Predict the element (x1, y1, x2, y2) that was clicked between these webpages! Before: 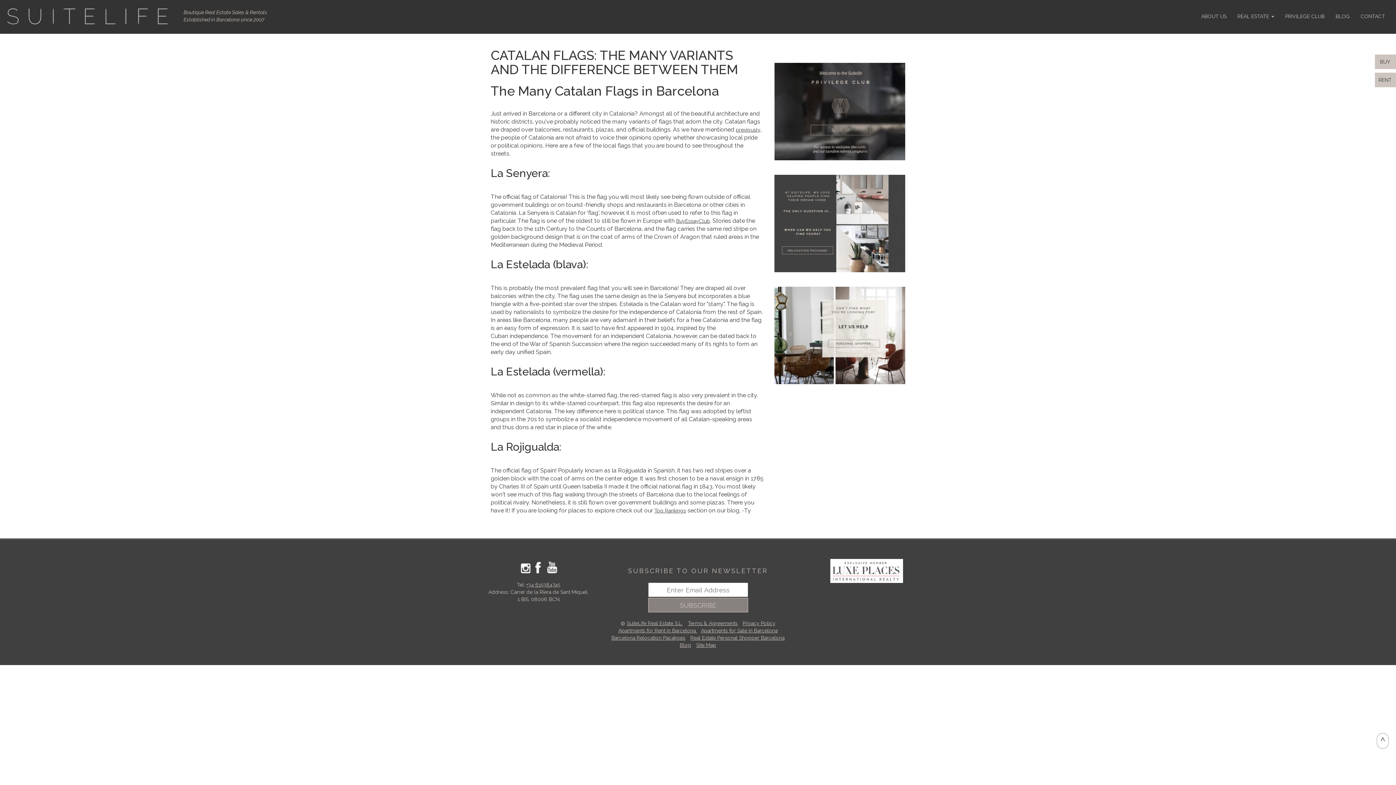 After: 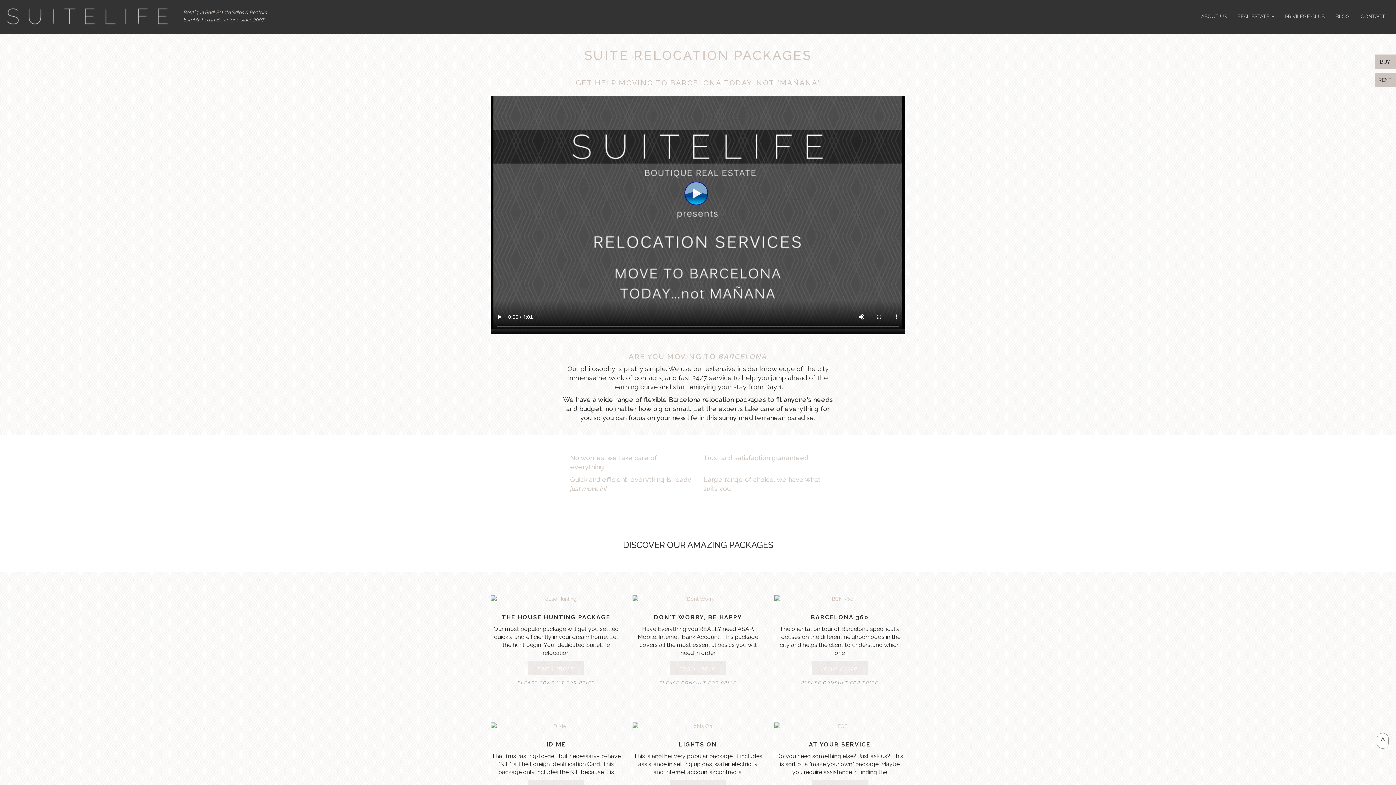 Action: bbox: (611, 635, 685, 641) label: Barcelona Relocation Pacakges